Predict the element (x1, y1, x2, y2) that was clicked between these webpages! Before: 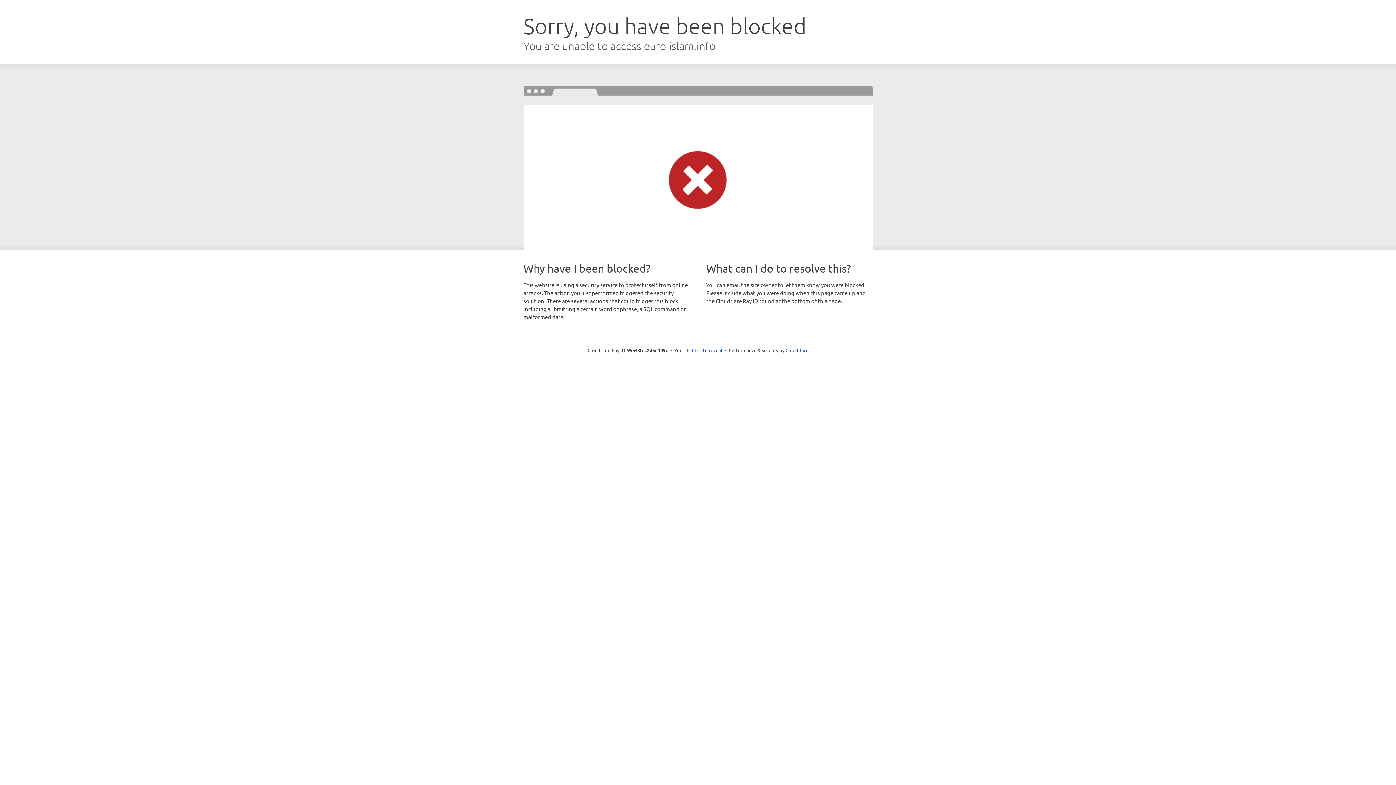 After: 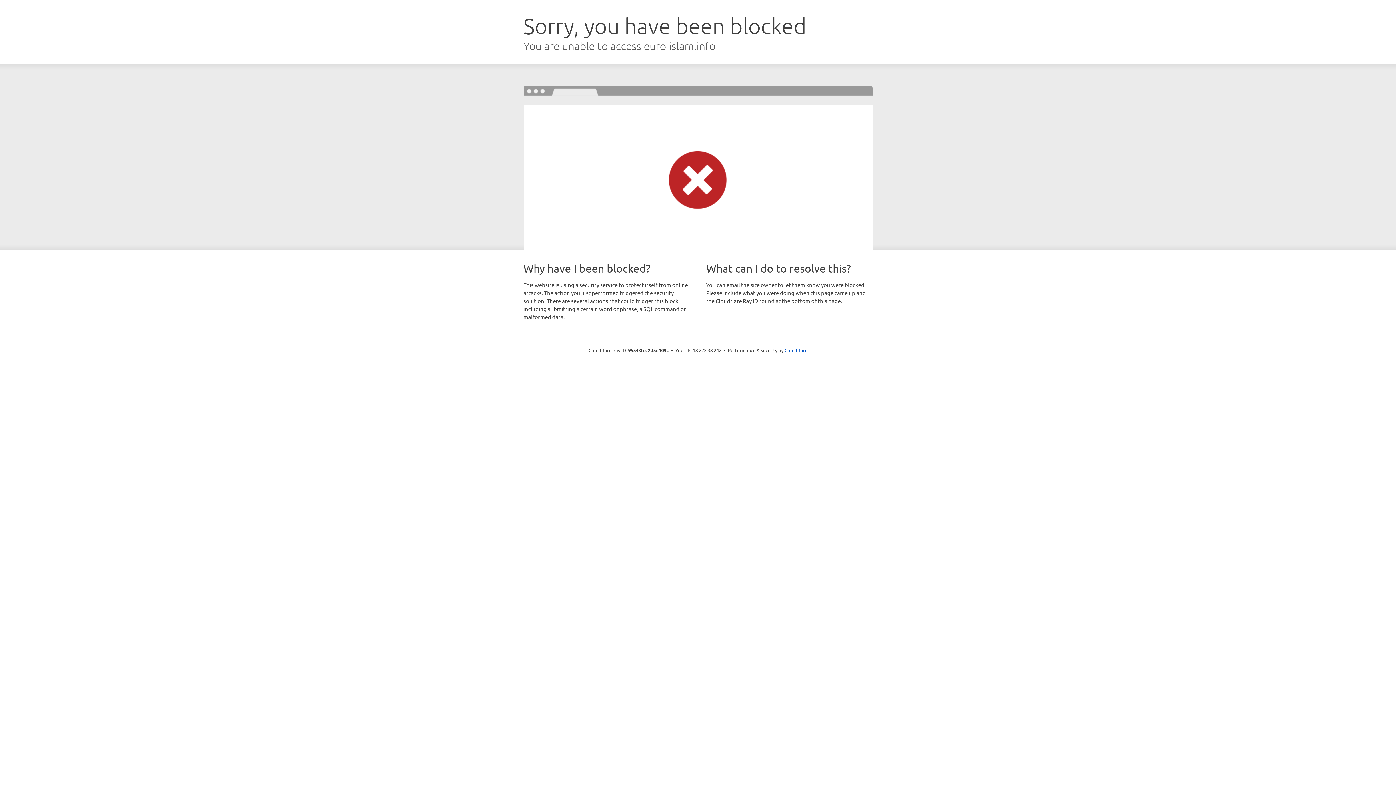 Action: label: Click to reveal bbox: (692, 346, 722, 353)